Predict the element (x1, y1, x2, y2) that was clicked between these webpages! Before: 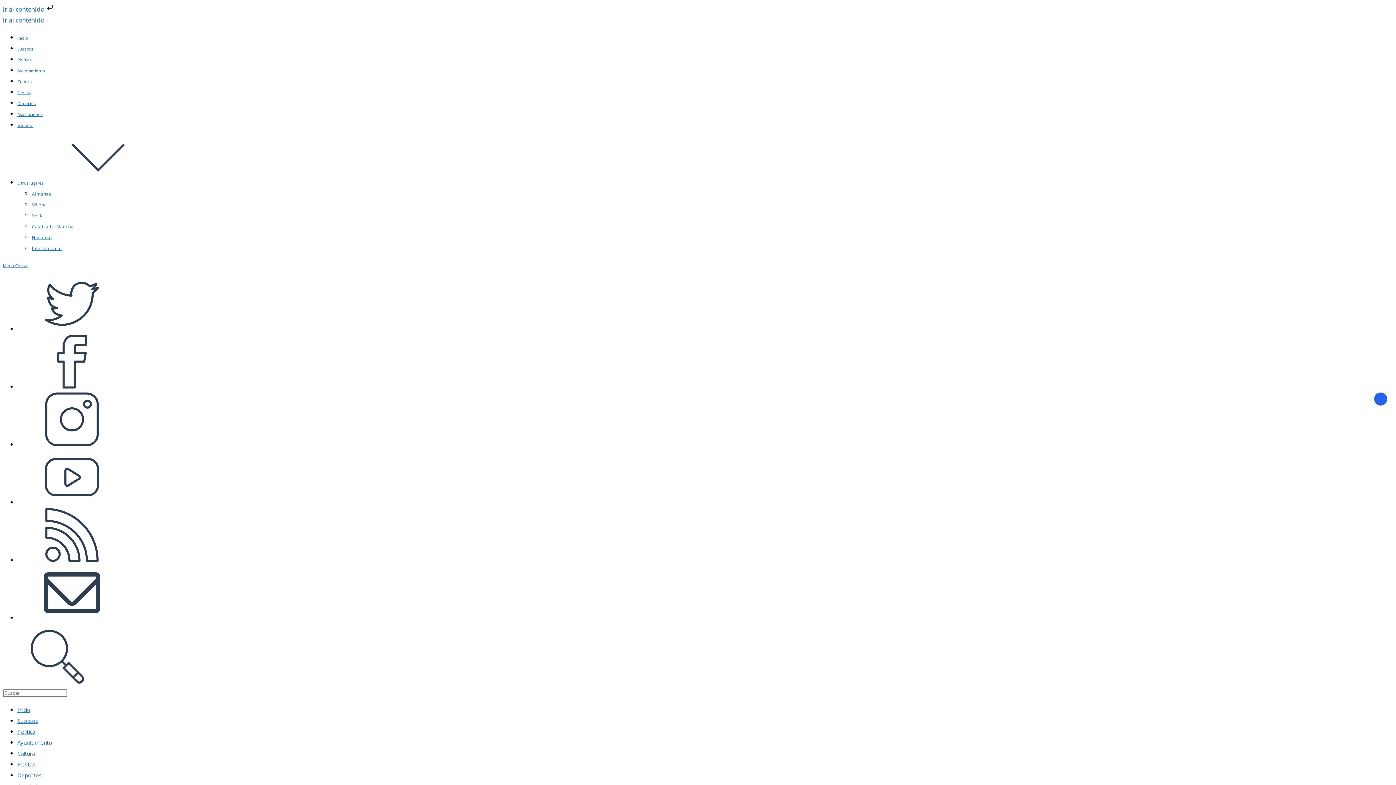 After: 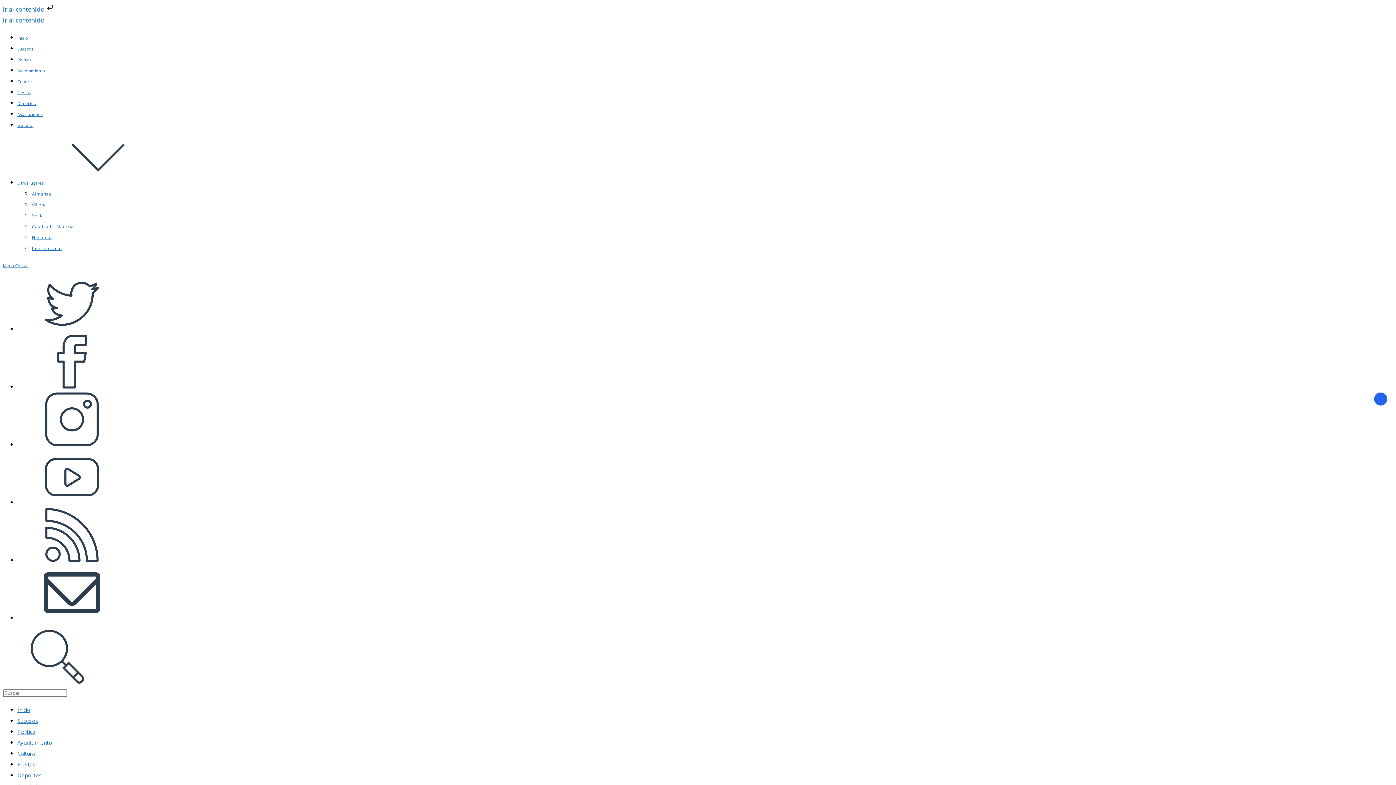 Action: label: Sucesos bbox: (17, 717, 38, 724)